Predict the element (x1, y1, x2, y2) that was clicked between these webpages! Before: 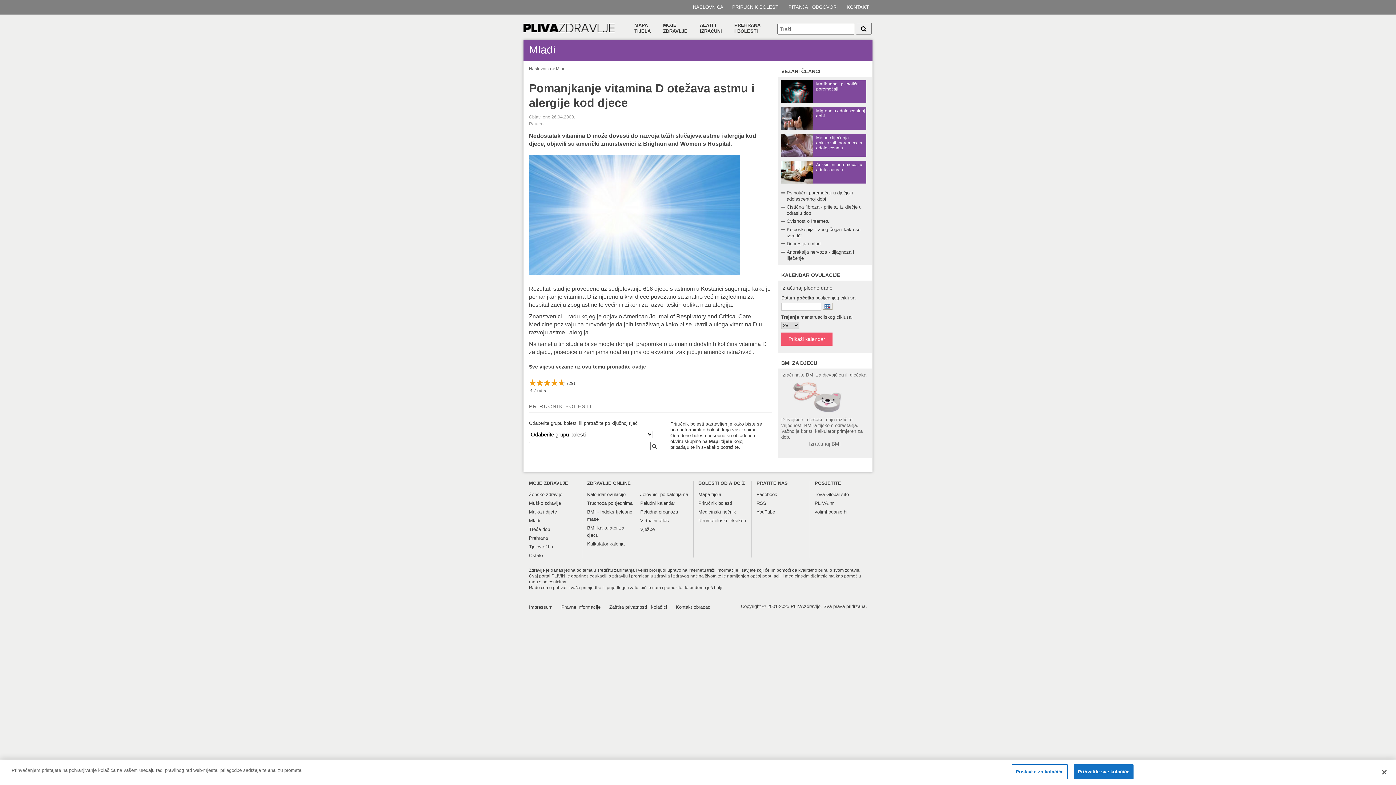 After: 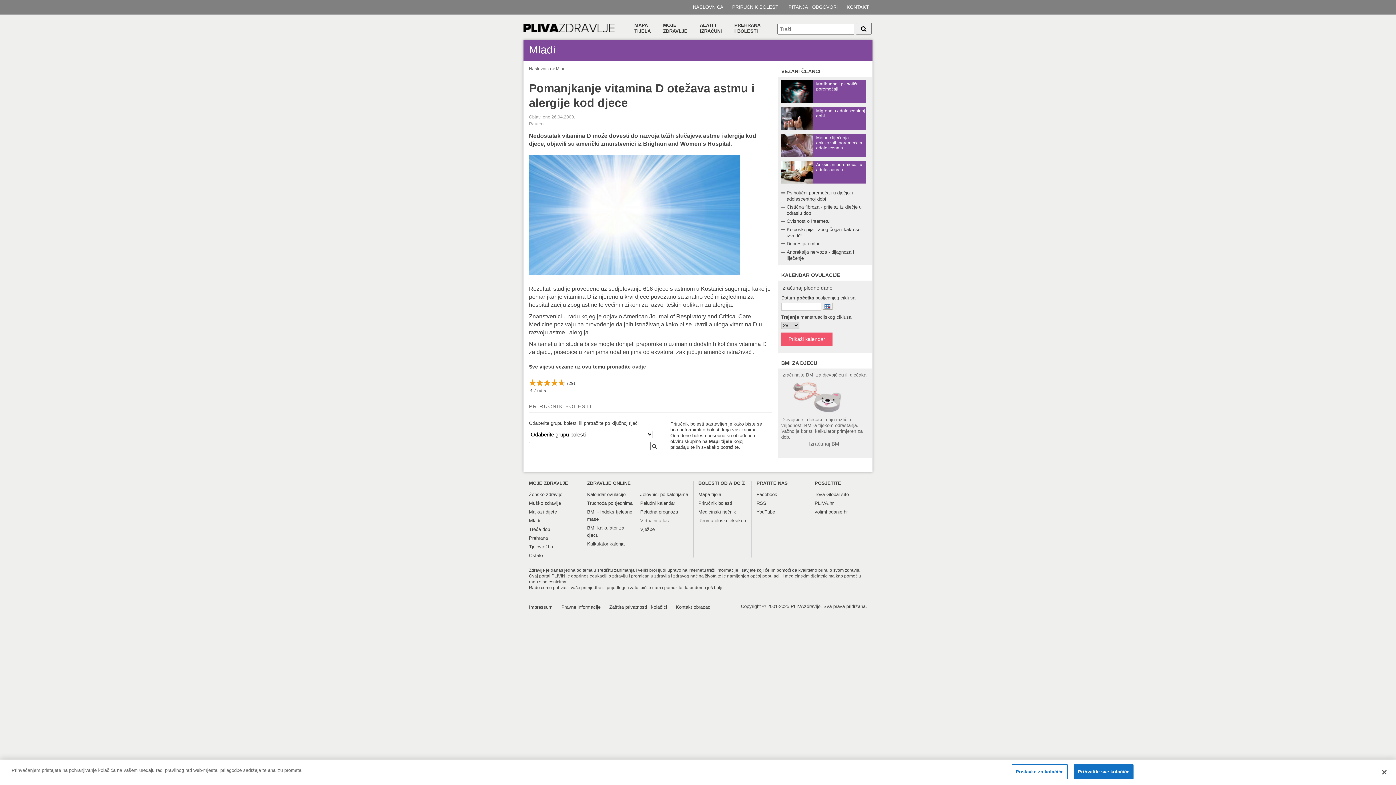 Action: label: Virtualni atlas bbox: (640, 518, 669, 523)